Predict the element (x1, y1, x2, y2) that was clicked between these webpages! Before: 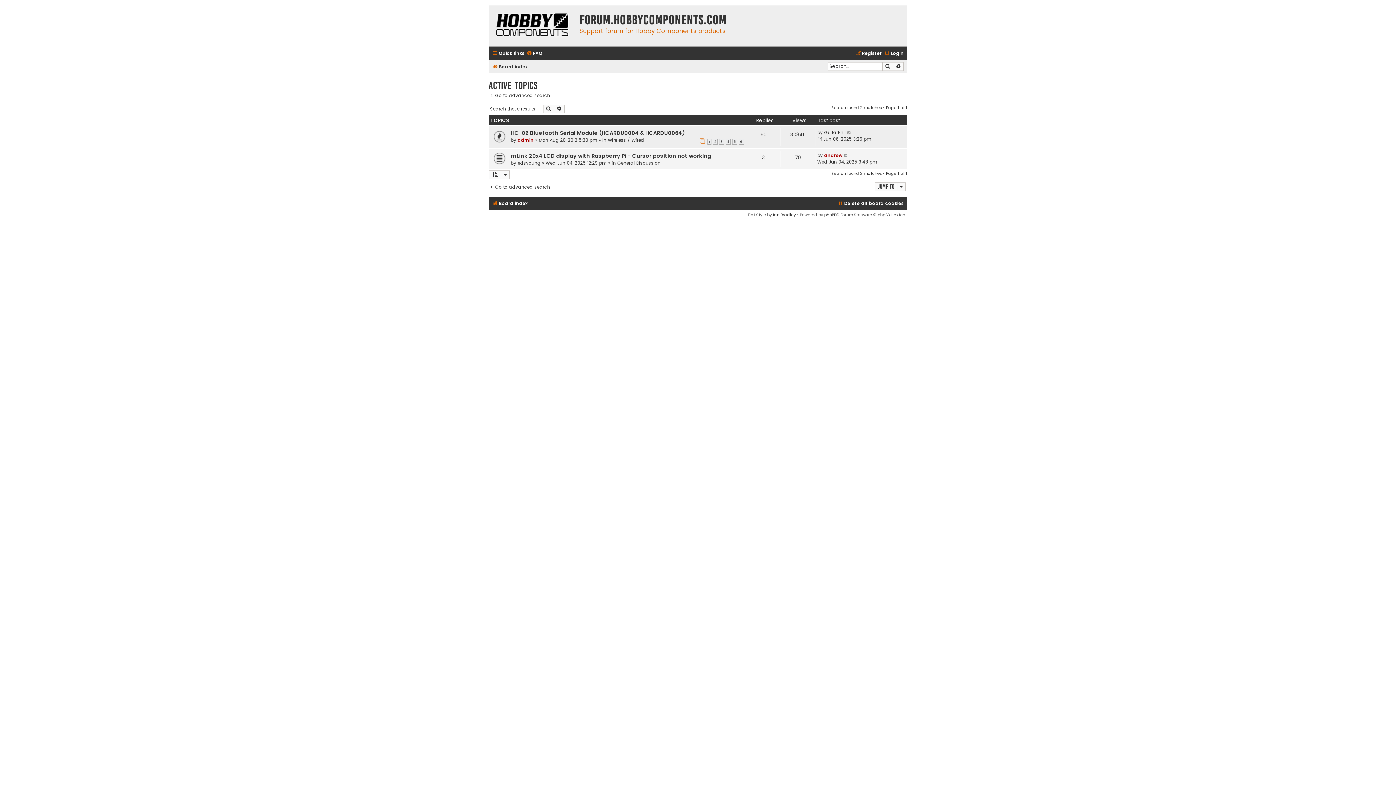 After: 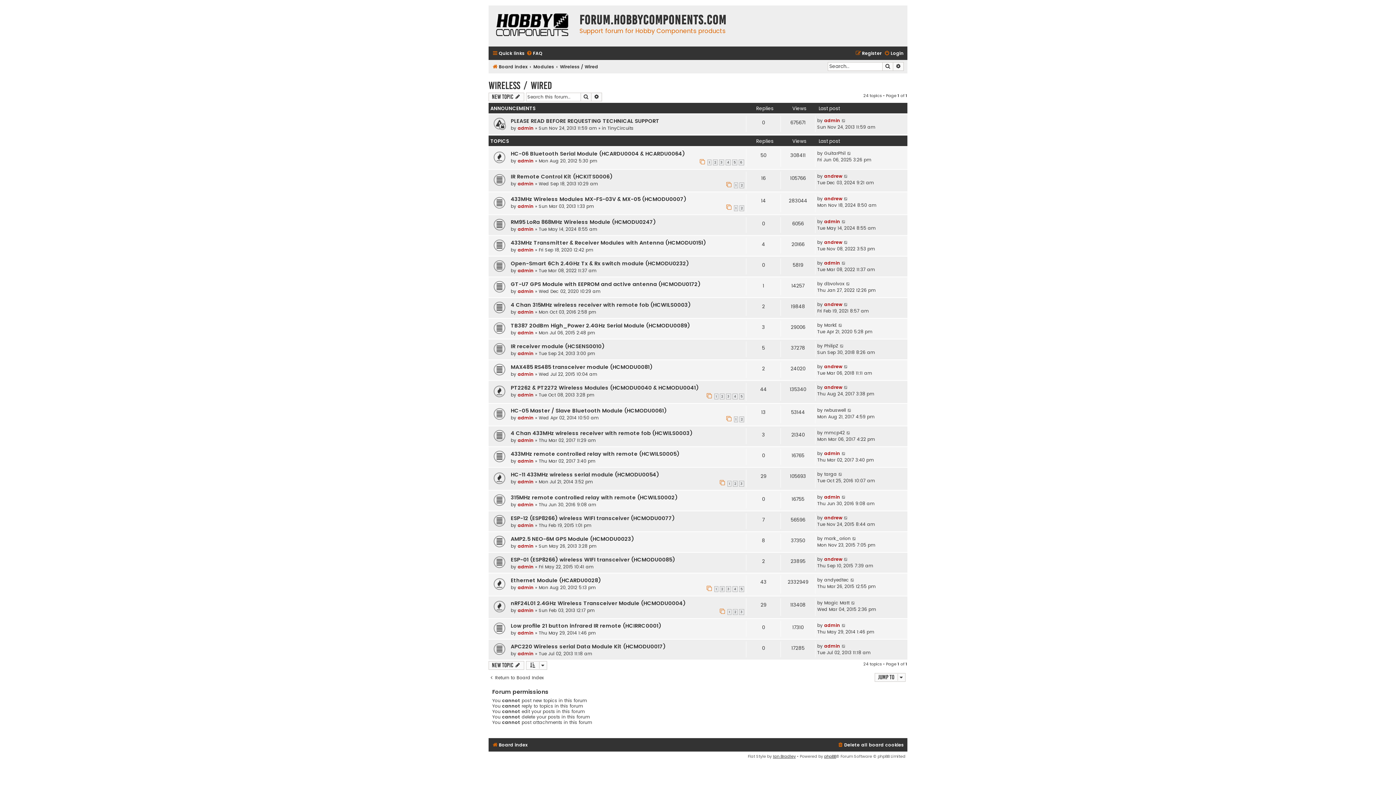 Action: bbox: (608, 137, 644, 143) label: Wireless / Wired